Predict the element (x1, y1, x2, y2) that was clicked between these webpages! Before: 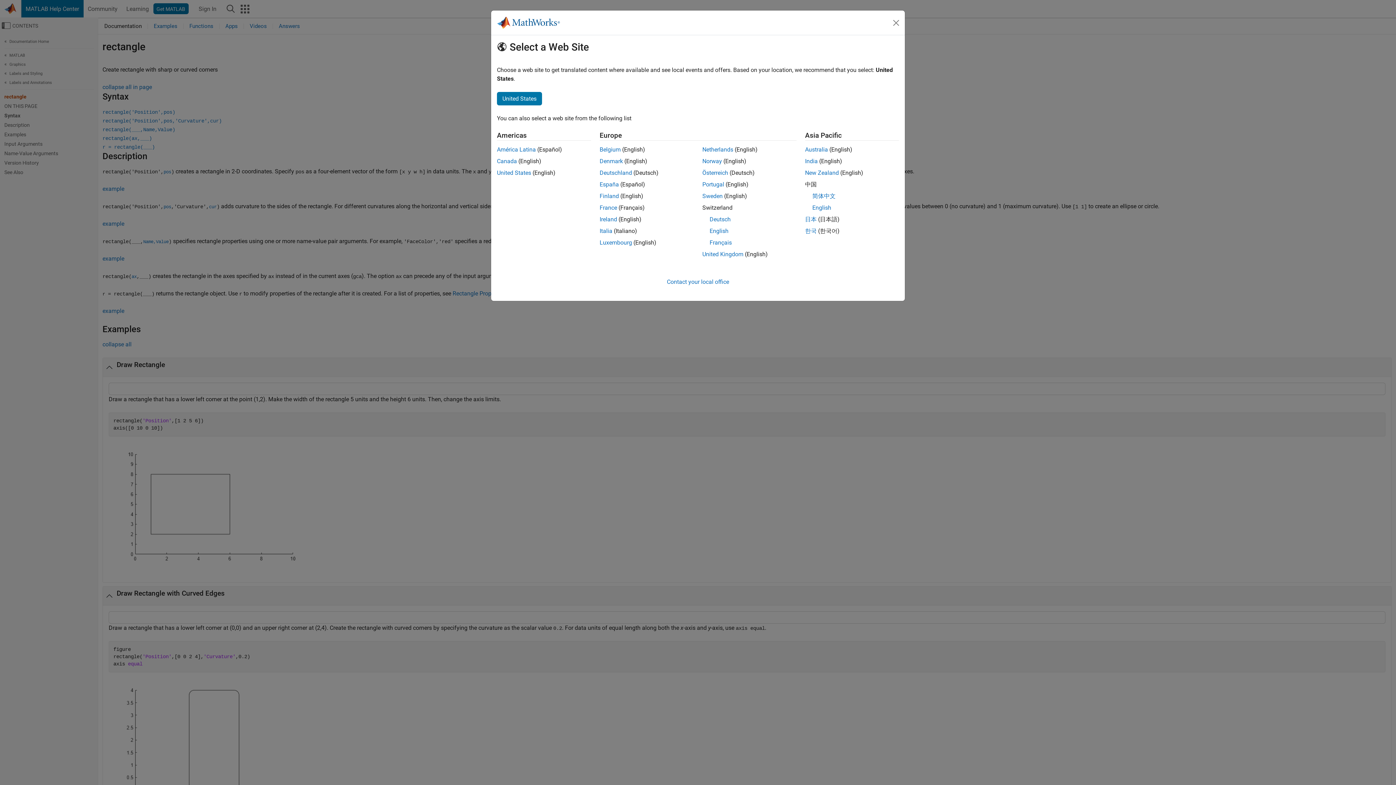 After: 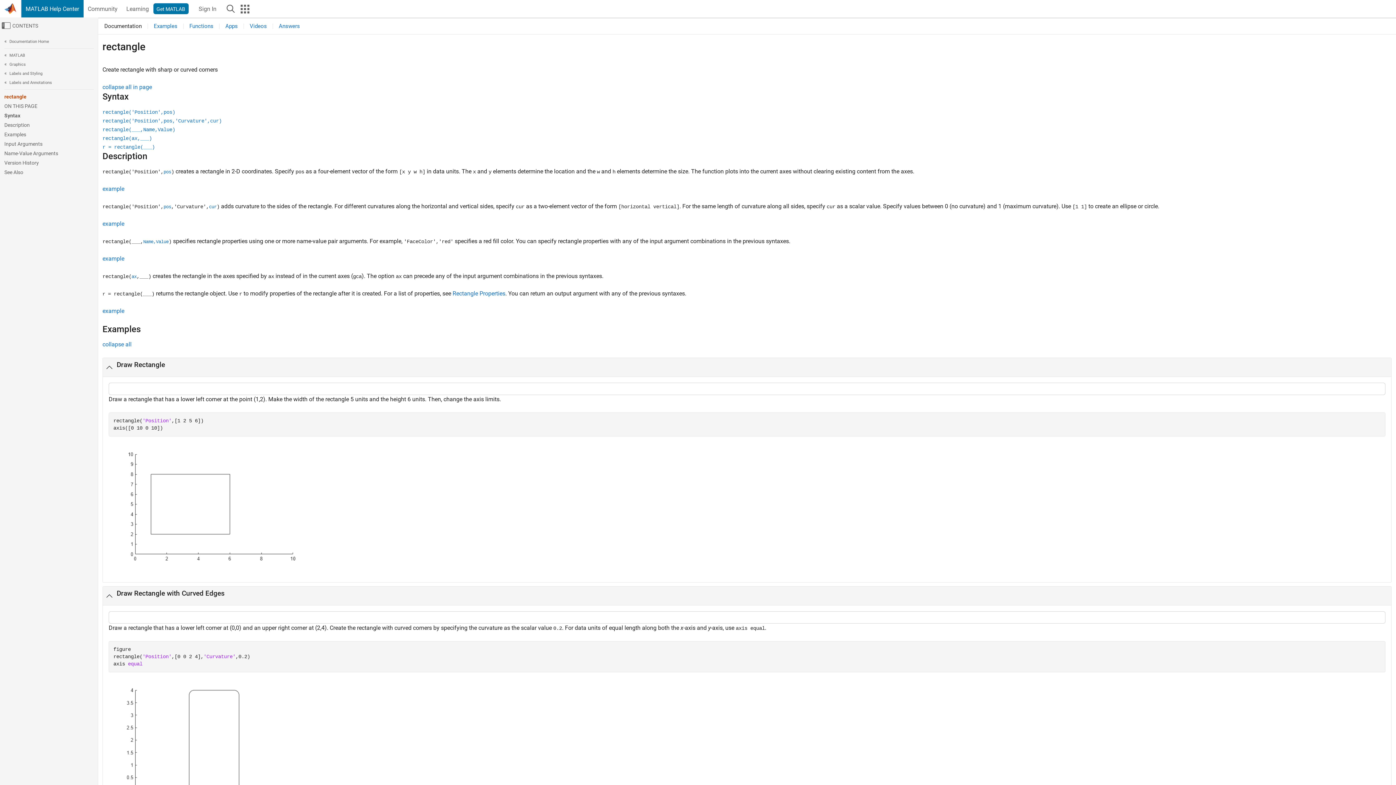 Action: bbox: (599, 192, 619, 199) label: Finland